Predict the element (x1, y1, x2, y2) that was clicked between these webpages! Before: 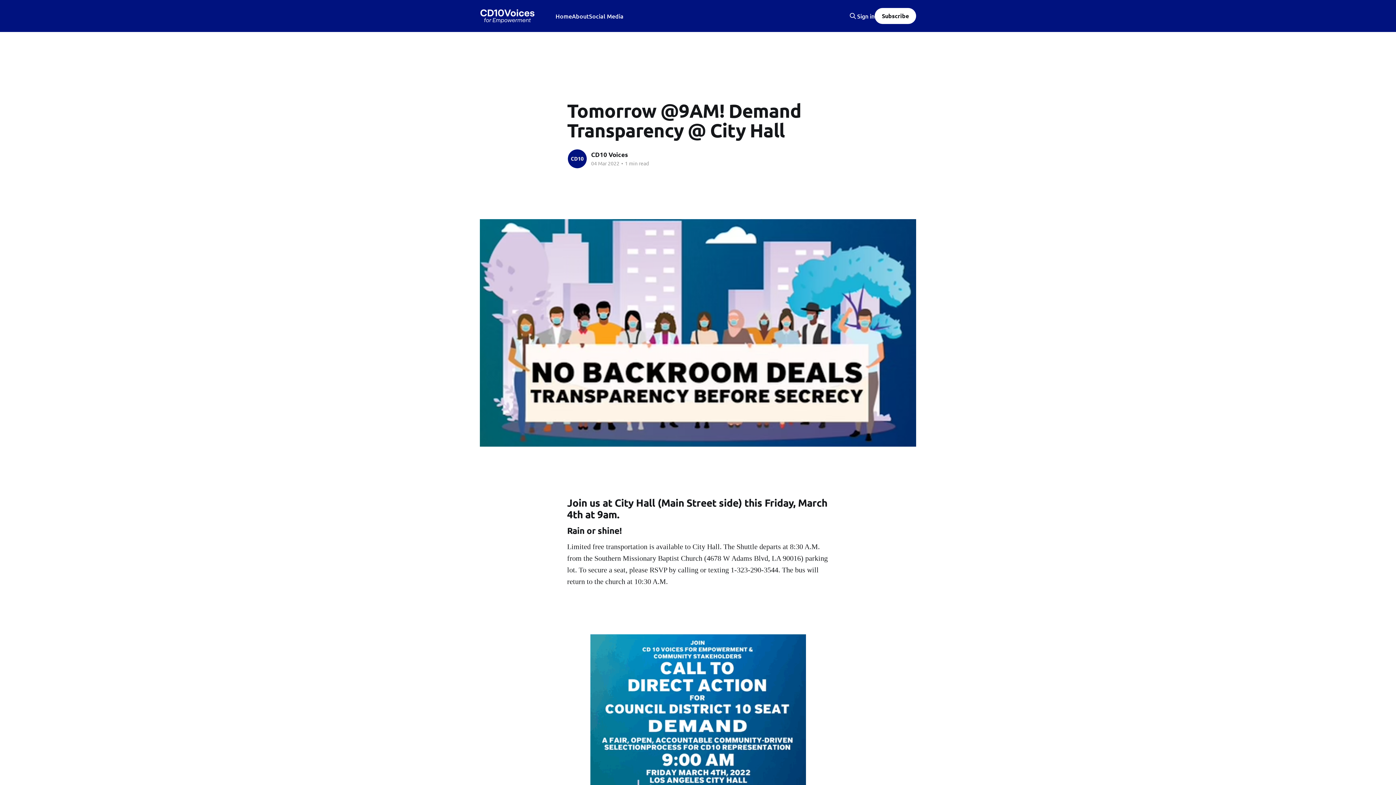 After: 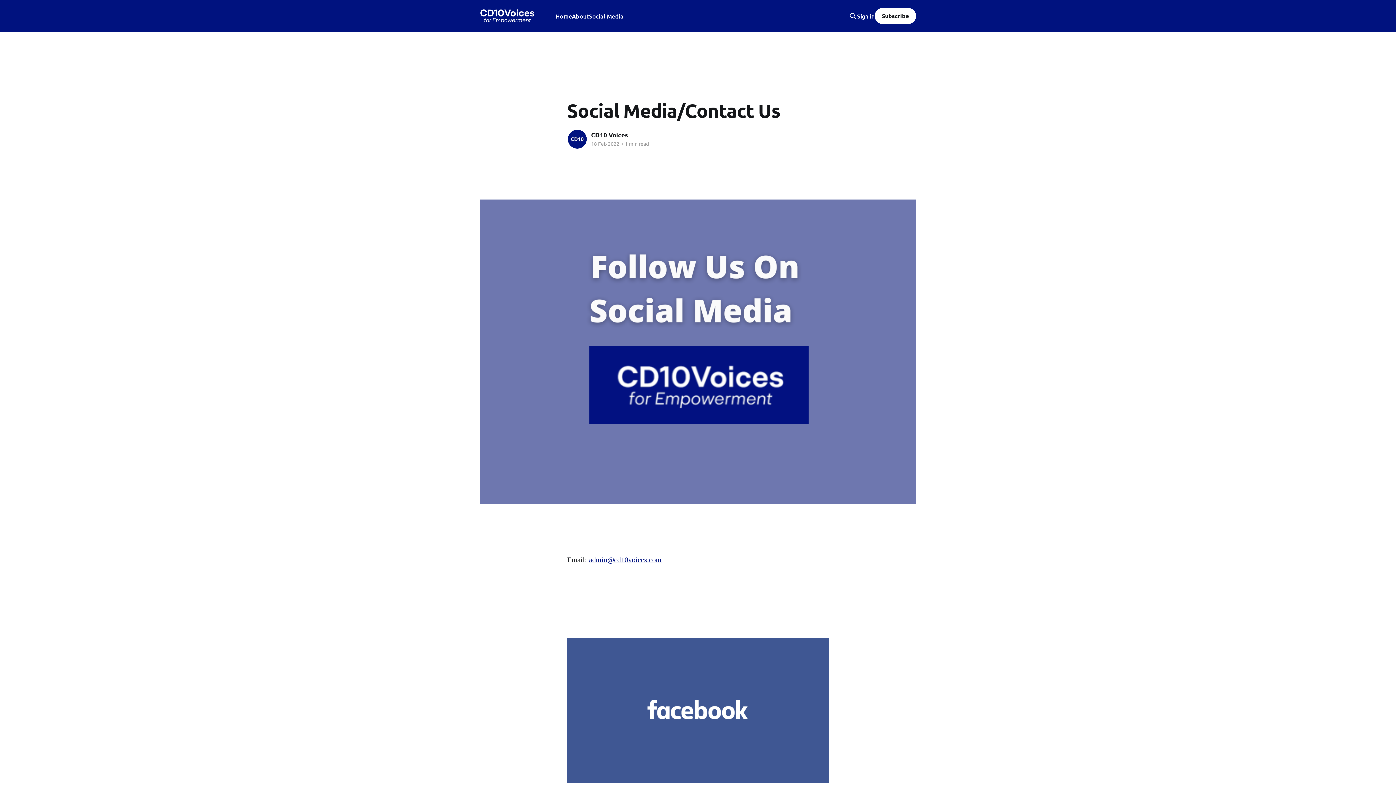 Action: label: Social Media bbox: (589, 11, 623, 21)